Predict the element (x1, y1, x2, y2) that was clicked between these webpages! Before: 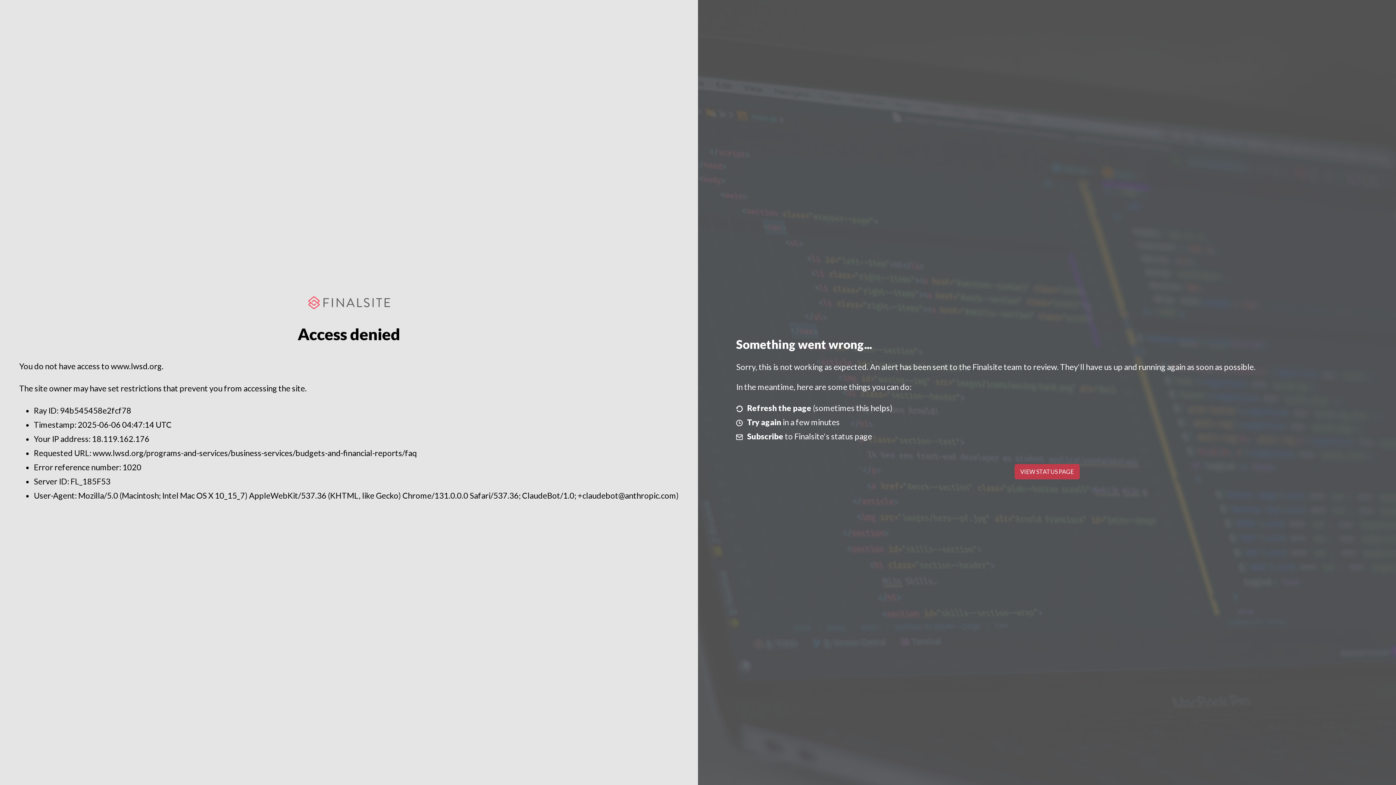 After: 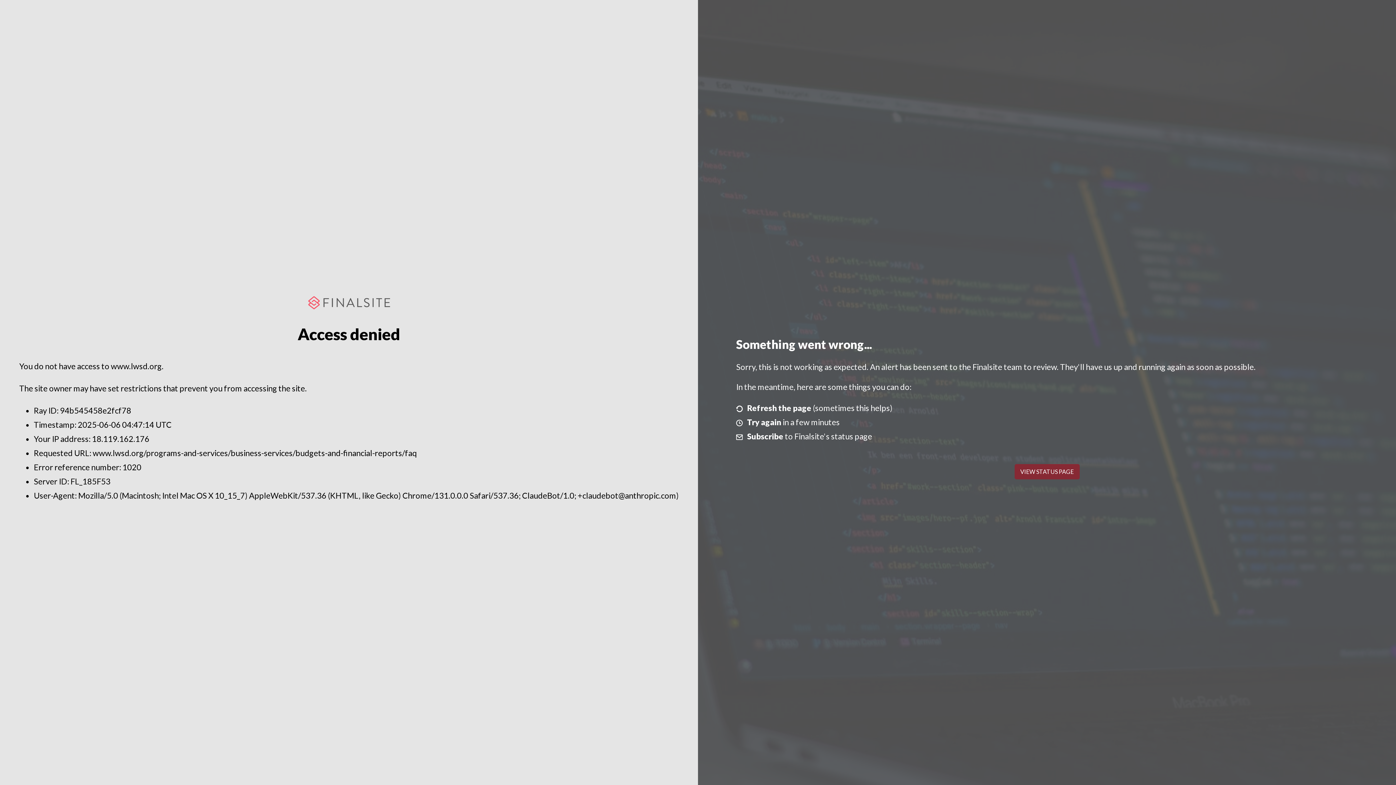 Action: bbox: (1014, 464, 1079, 479) label: VIEW STATUS PAGE